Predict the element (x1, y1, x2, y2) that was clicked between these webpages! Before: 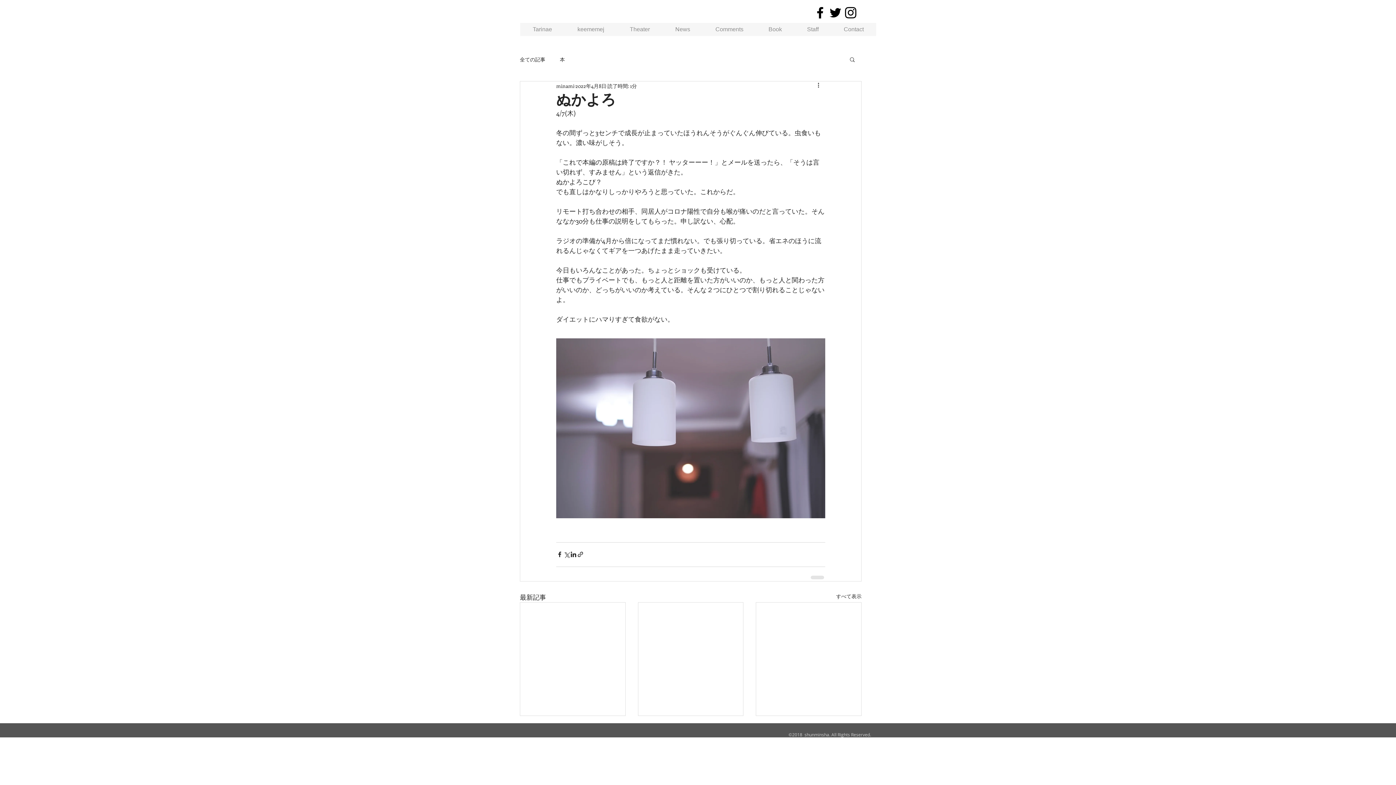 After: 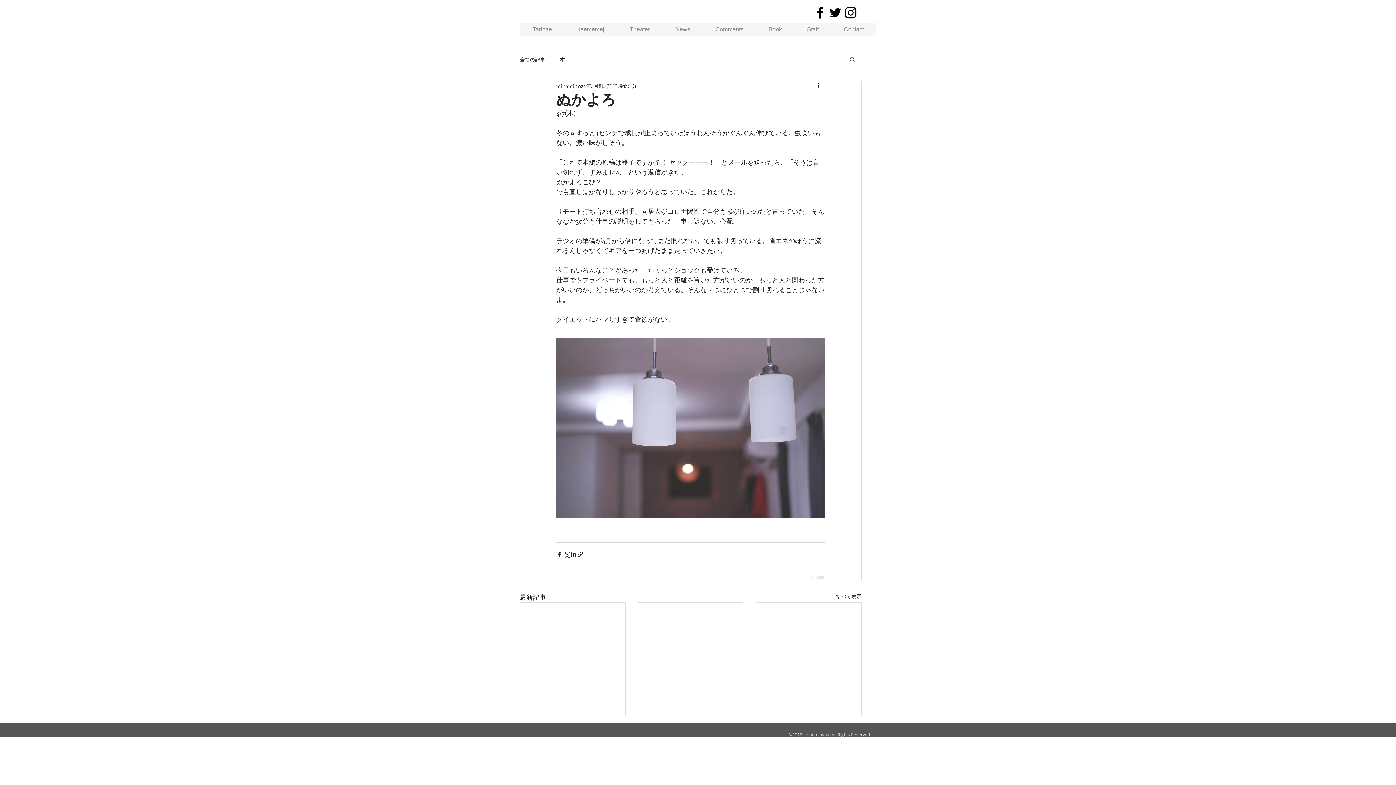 Action: label: Facebook bbox: (812, 5, 828, 20)